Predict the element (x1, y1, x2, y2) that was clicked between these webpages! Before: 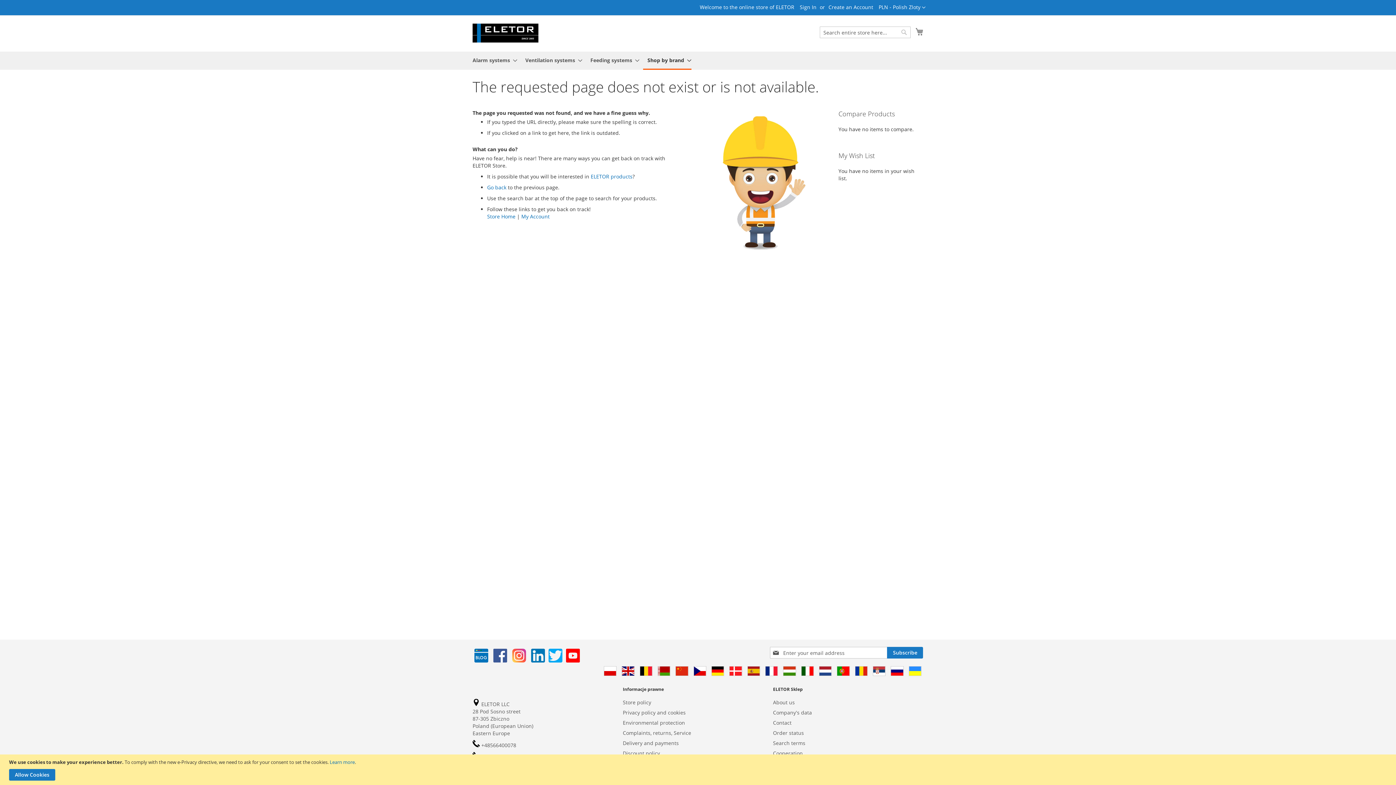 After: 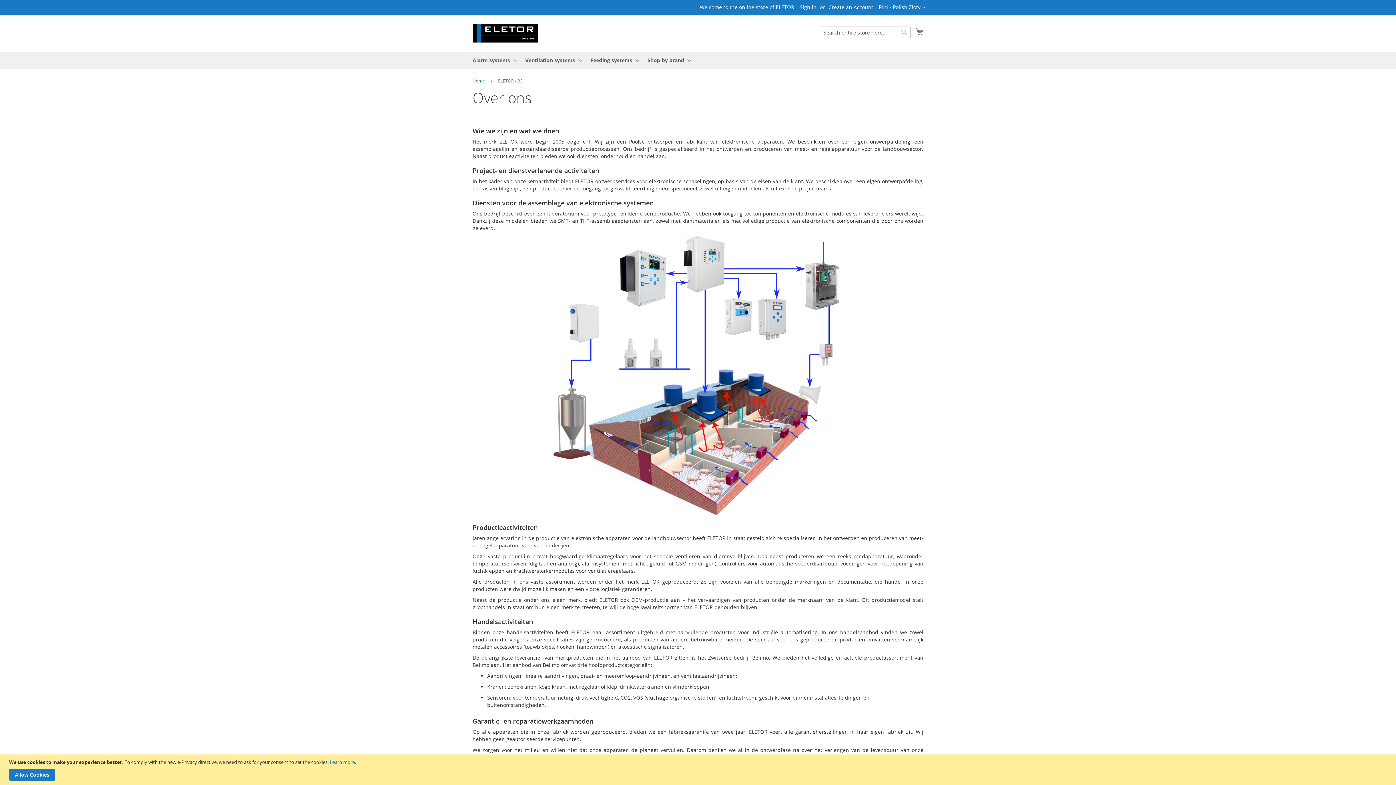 Action: bbox: (638, 670, 654, 677)